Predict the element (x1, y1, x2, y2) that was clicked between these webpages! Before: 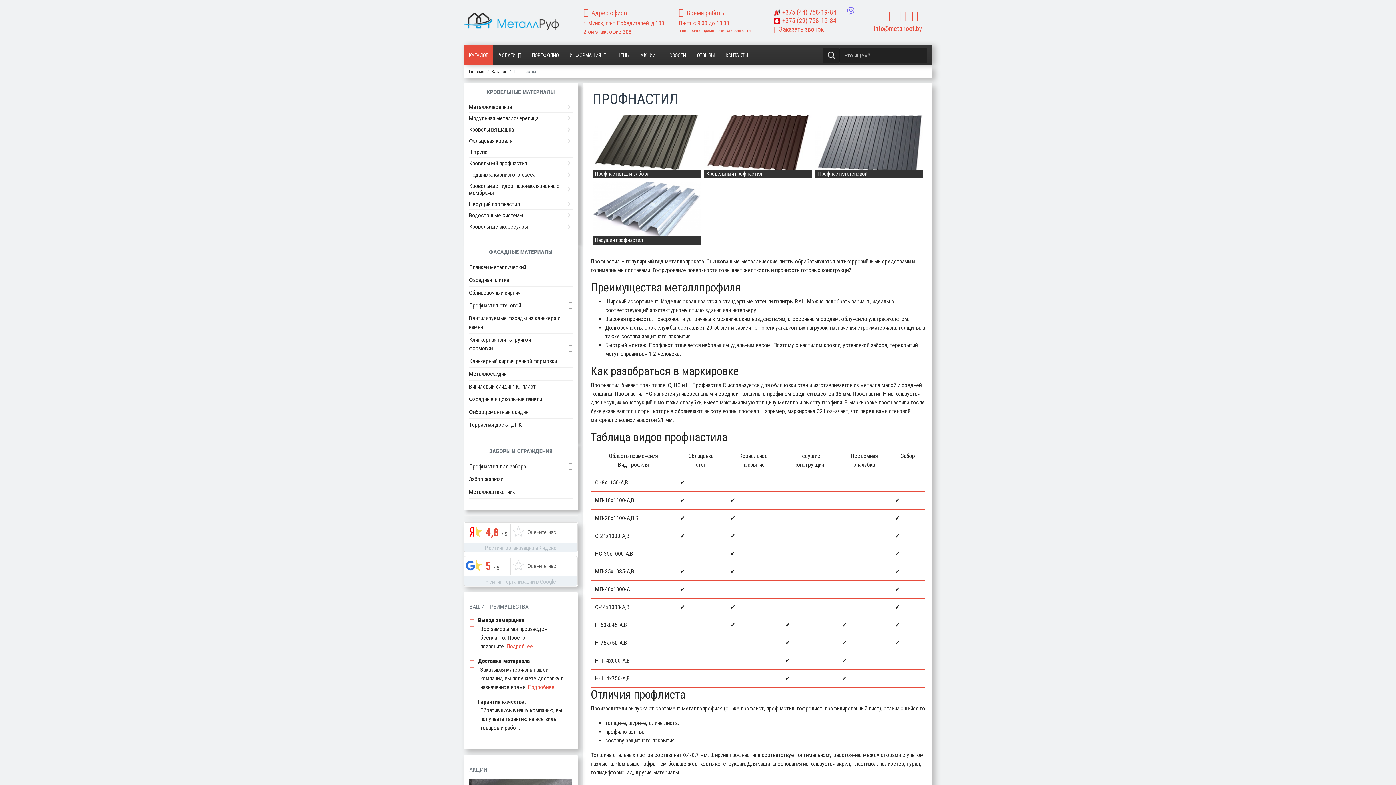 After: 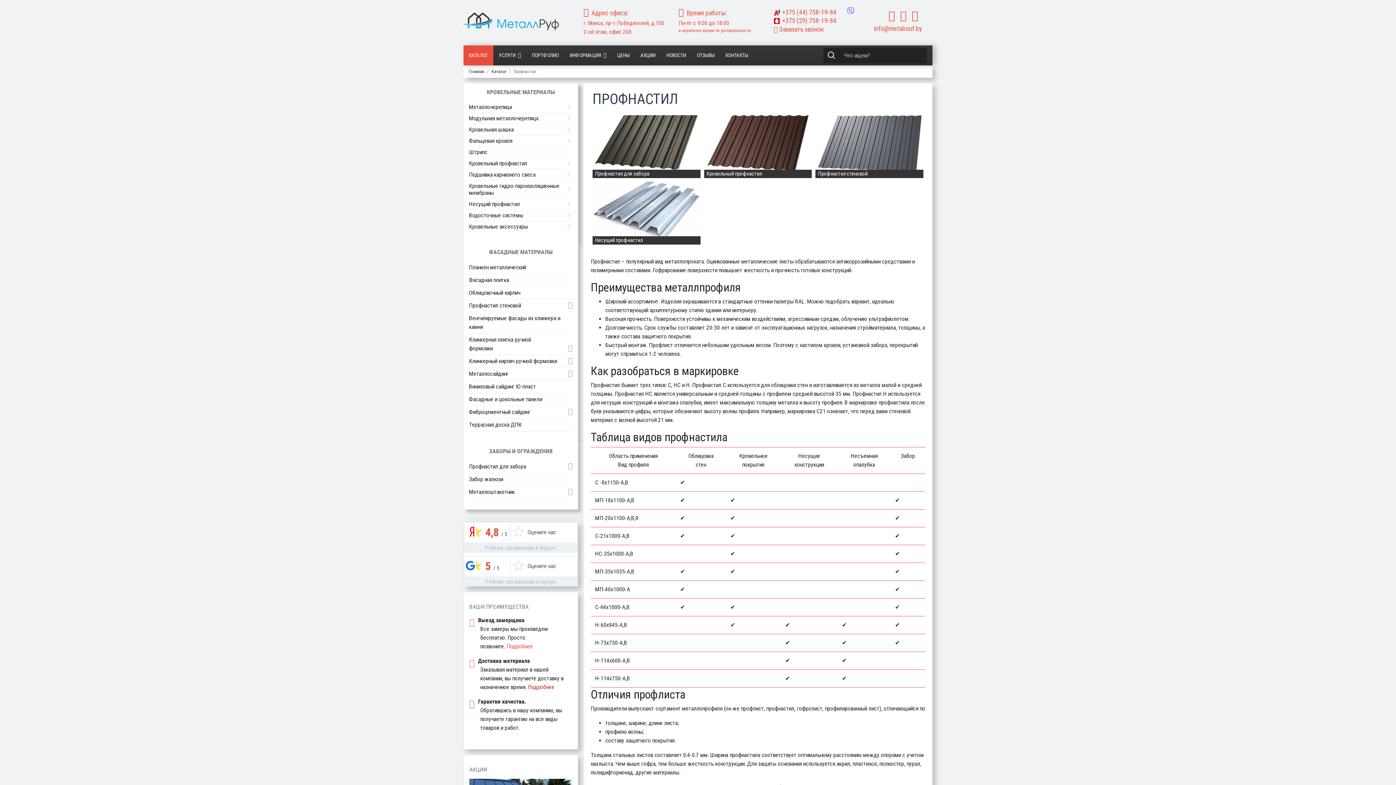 Action: label: Подробнее bbox: (528, 684, 554, 690)